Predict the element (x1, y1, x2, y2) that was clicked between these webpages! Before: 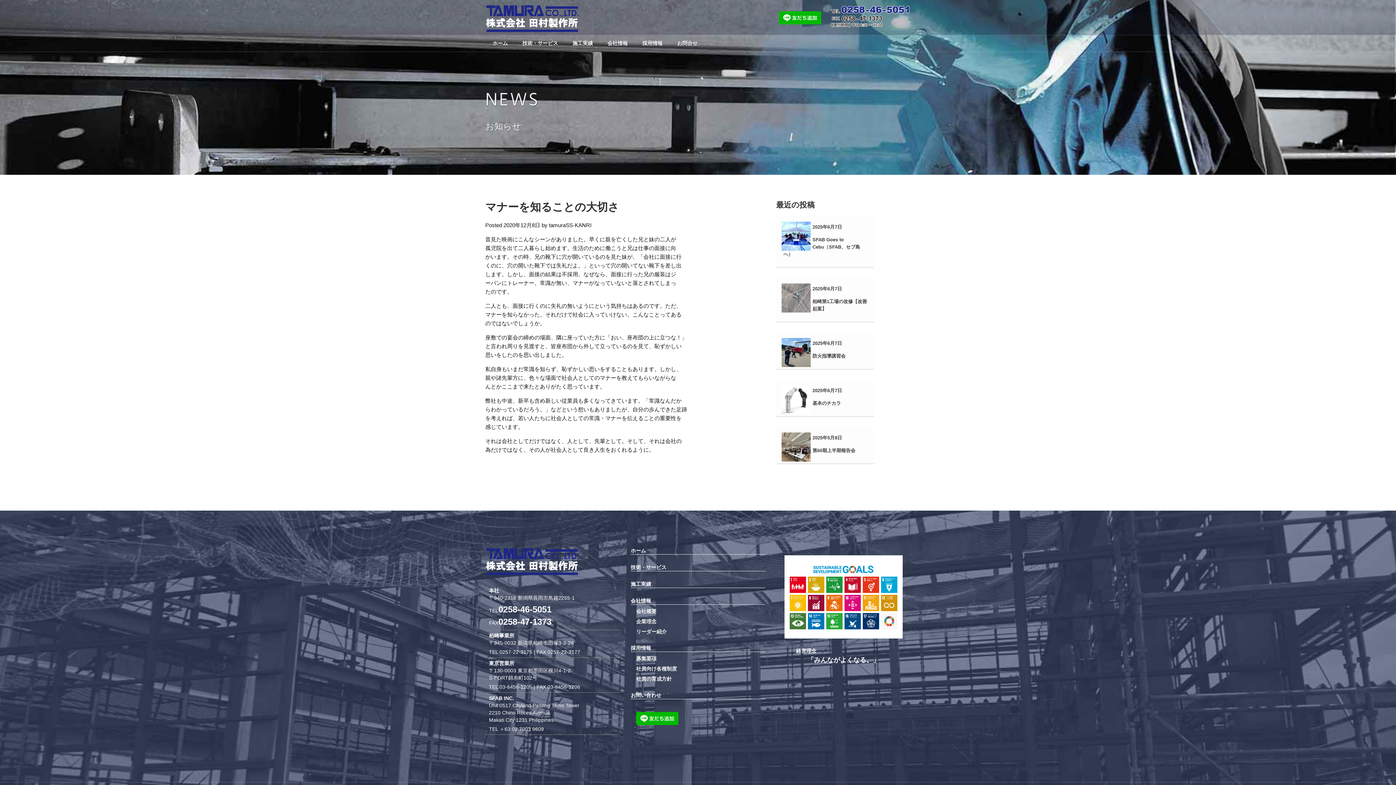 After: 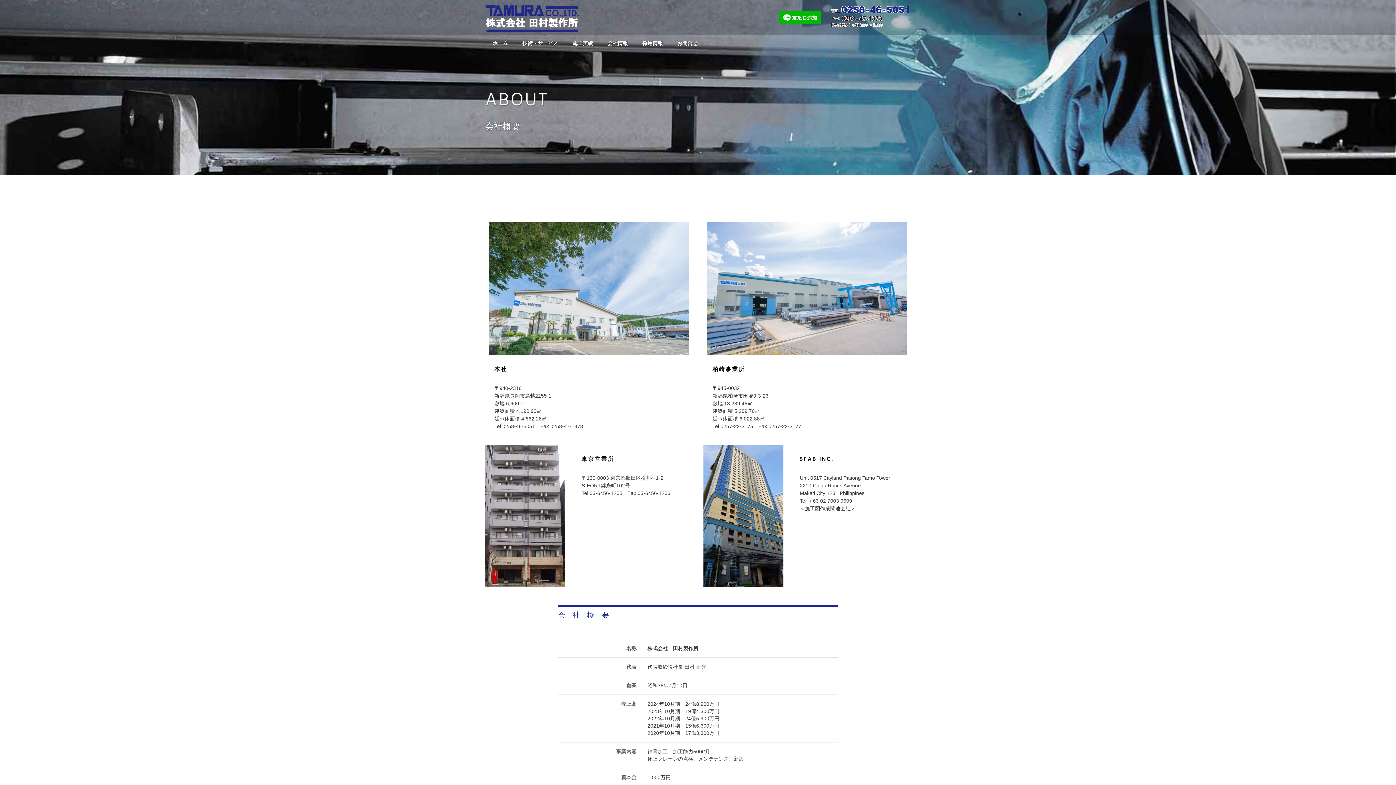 Action: label: 会社概要 bbox: (636, 608, 656, 614)